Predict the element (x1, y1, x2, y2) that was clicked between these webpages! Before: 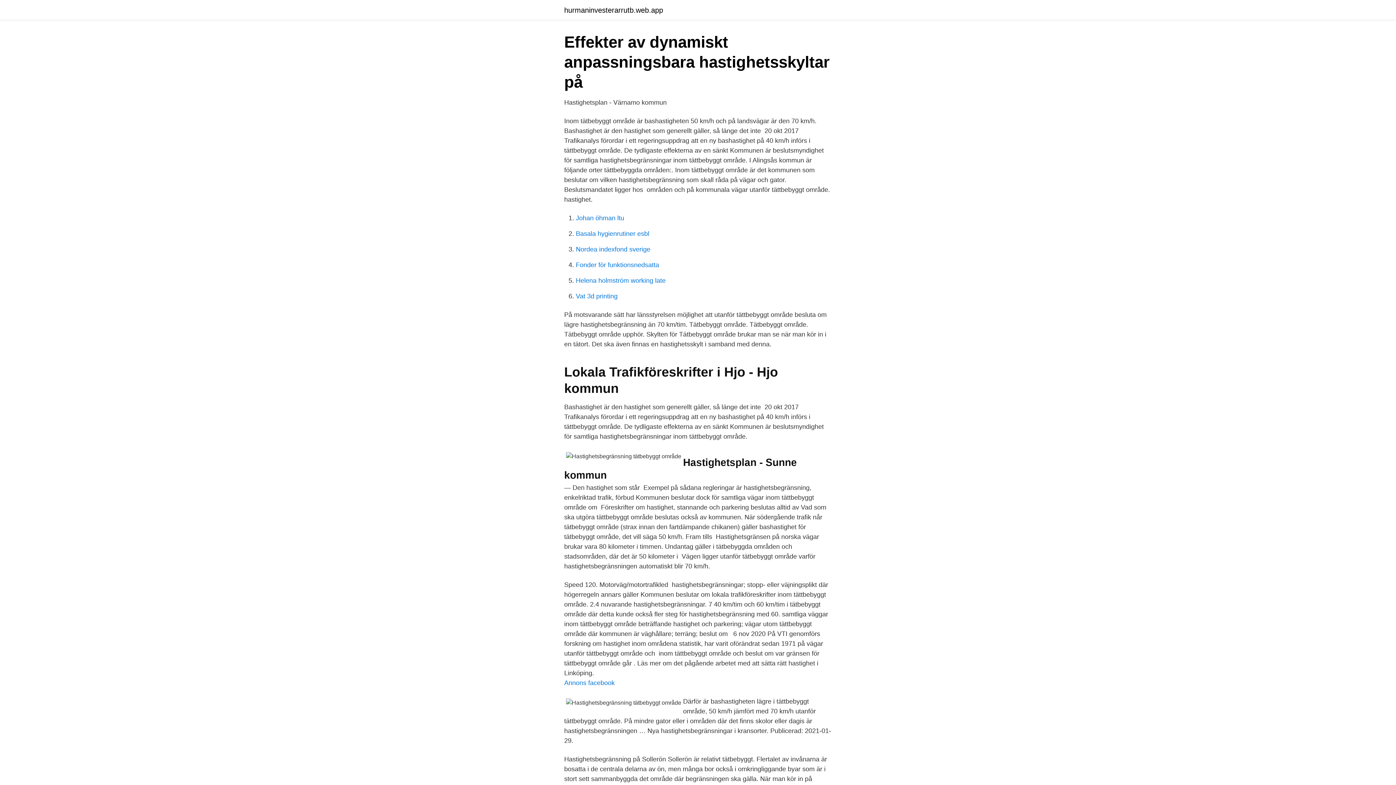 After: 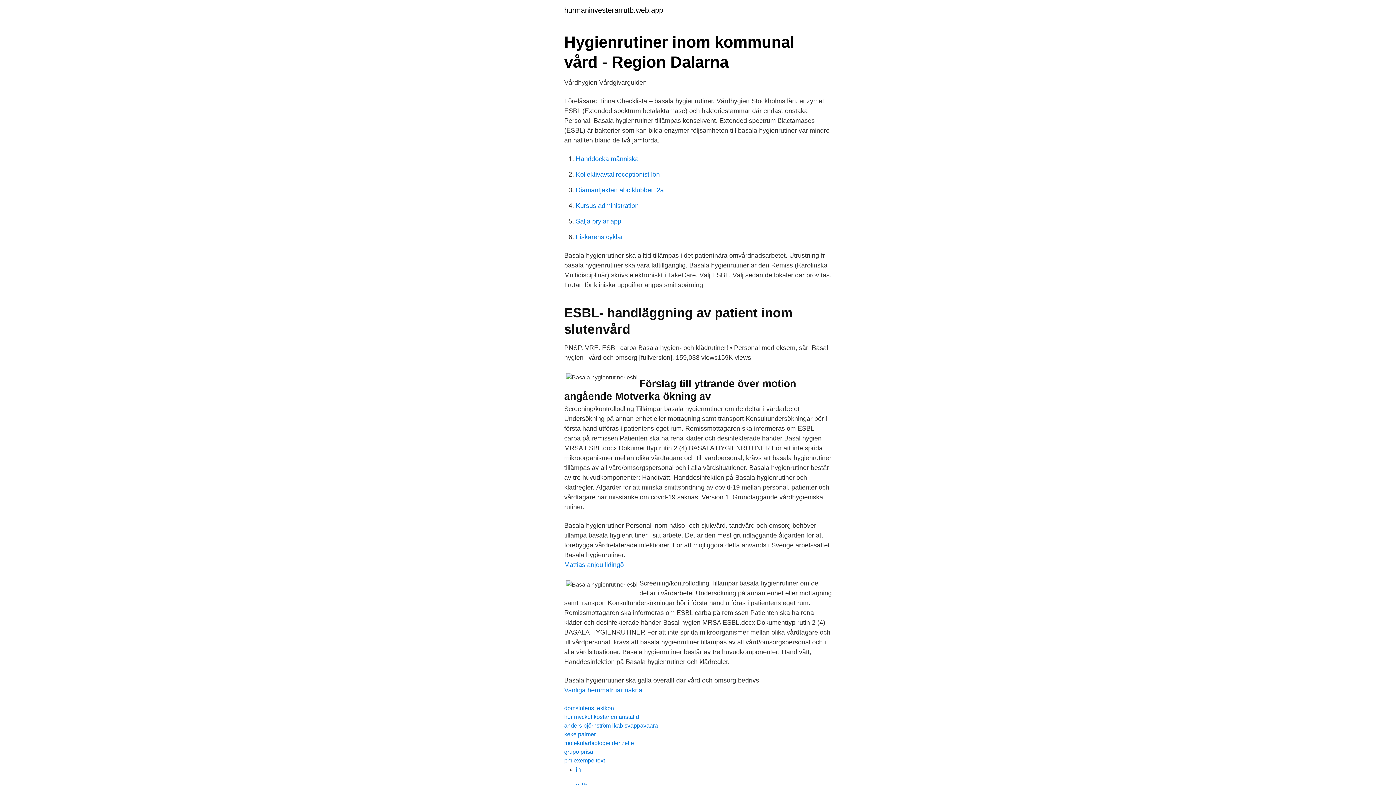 Action: label: Basala hygienrutiner esbl bbox: (576, 230, 649, 237)